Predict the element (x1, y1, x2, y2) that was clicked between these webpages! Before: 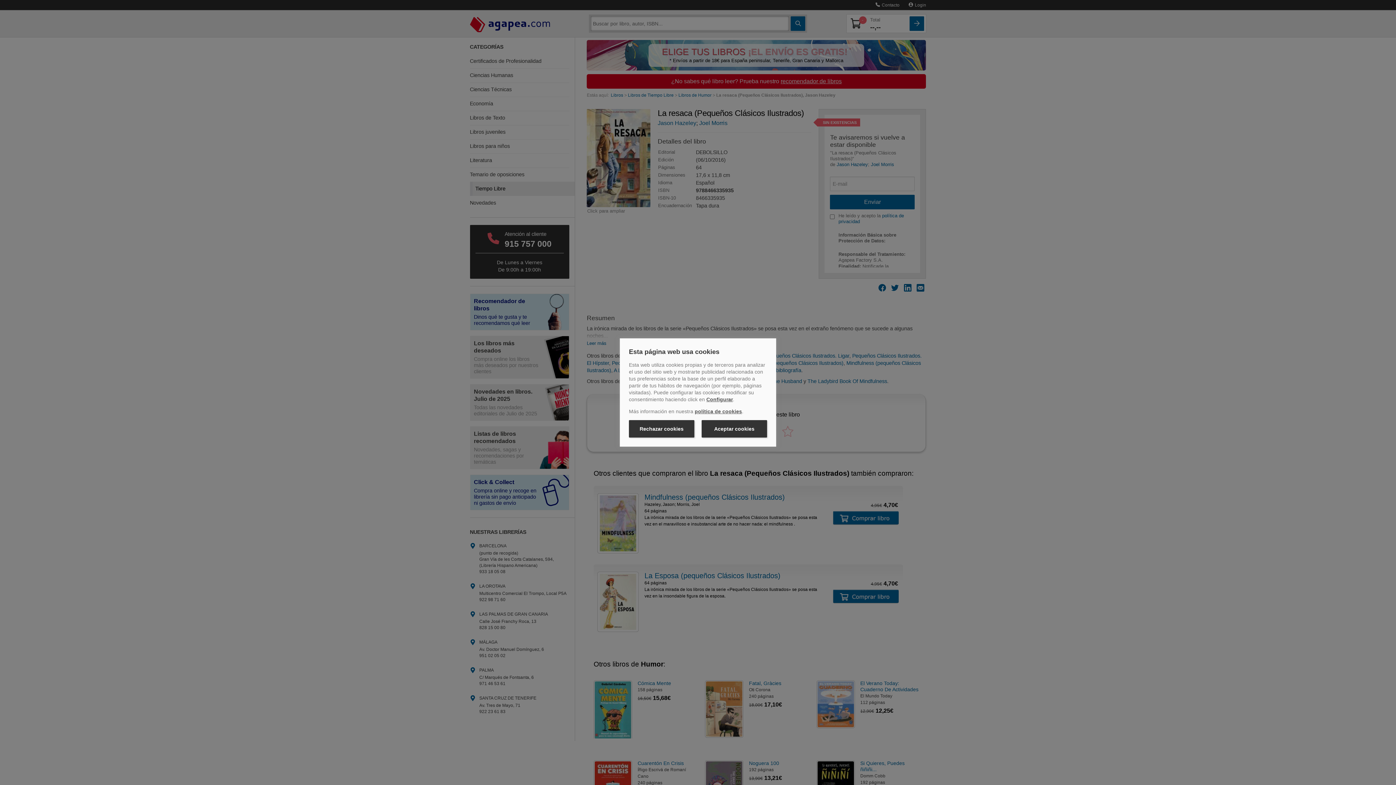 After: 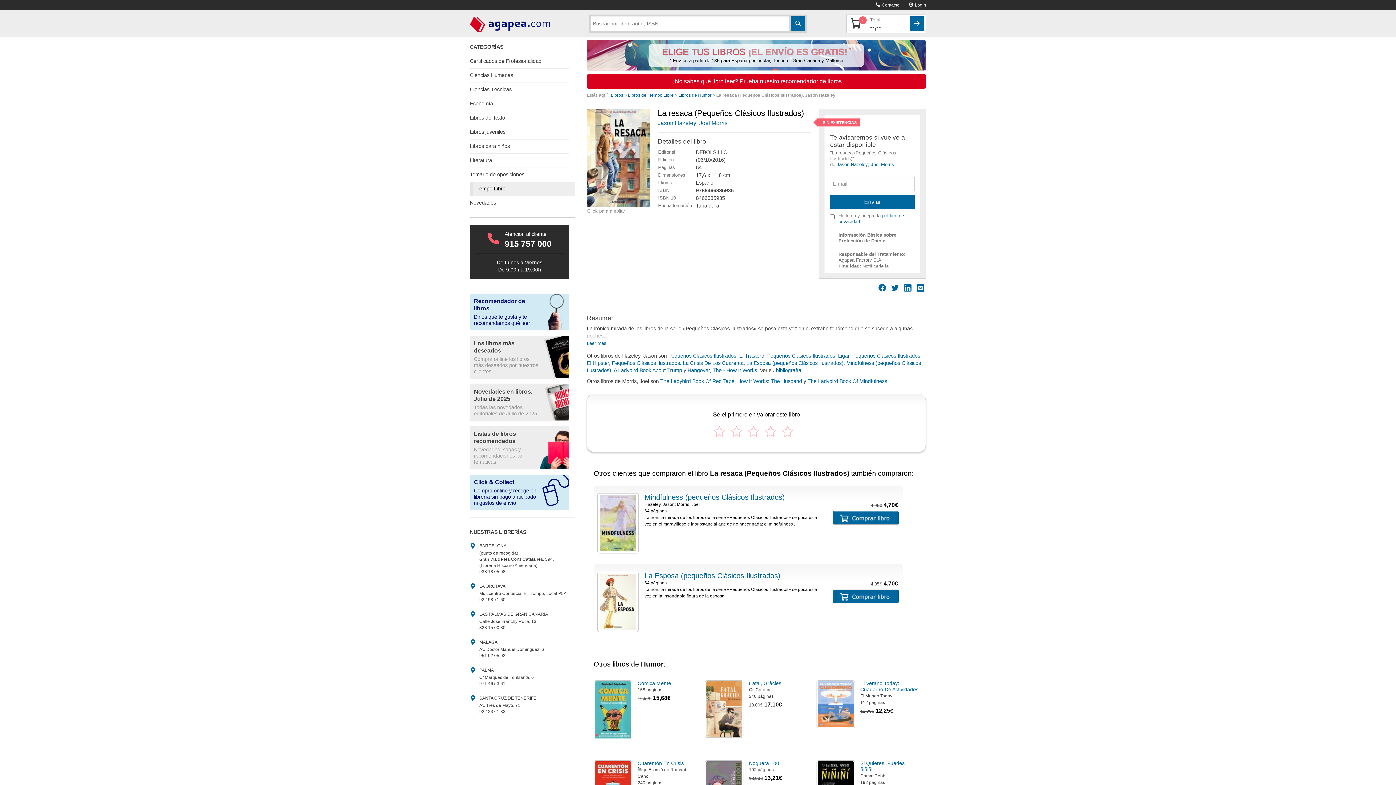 Action: bbox: (629, 420, 694, 437) label: Rechazar cookies